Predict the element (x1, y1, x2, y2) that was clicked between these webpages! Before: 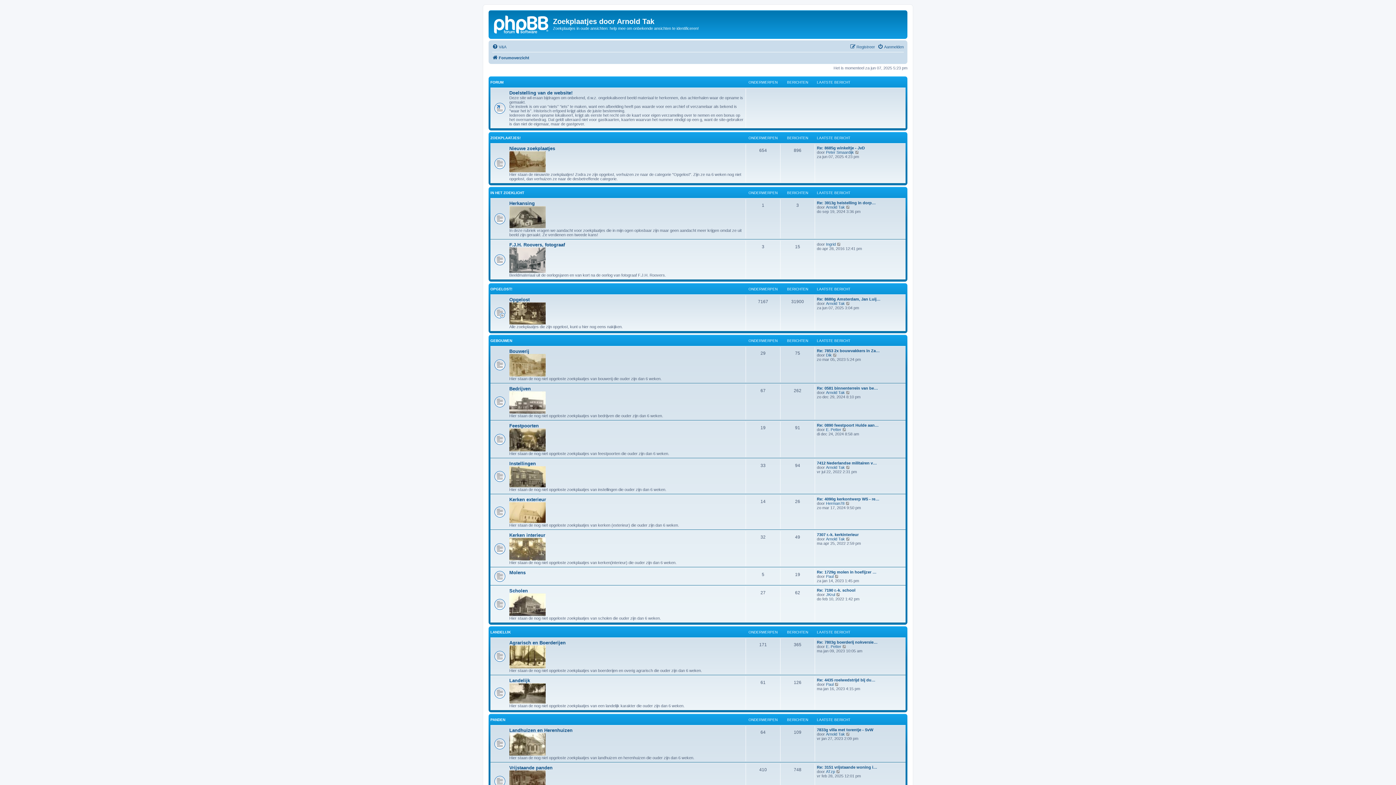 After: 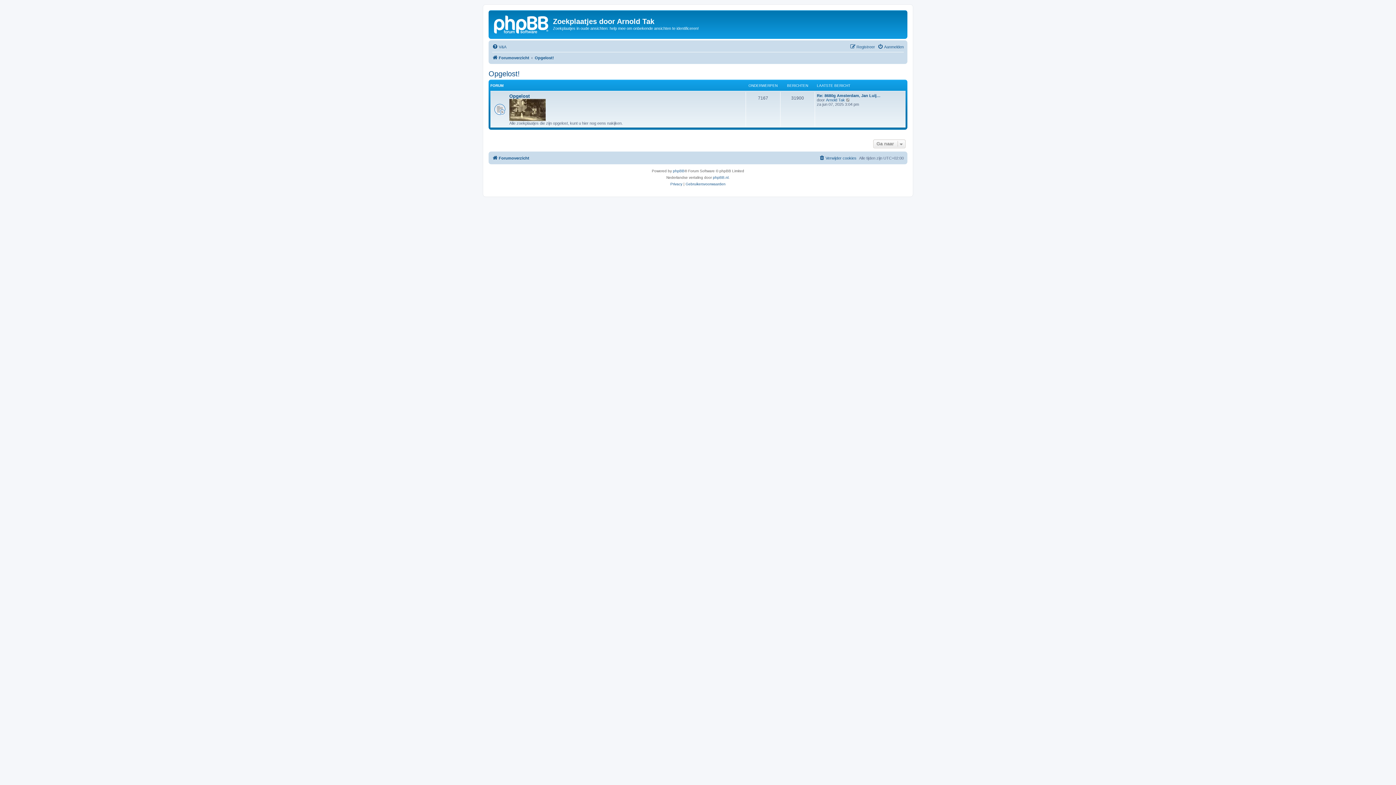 Action: bbox: (490, 287, 512, 291) label: OPGELOST!